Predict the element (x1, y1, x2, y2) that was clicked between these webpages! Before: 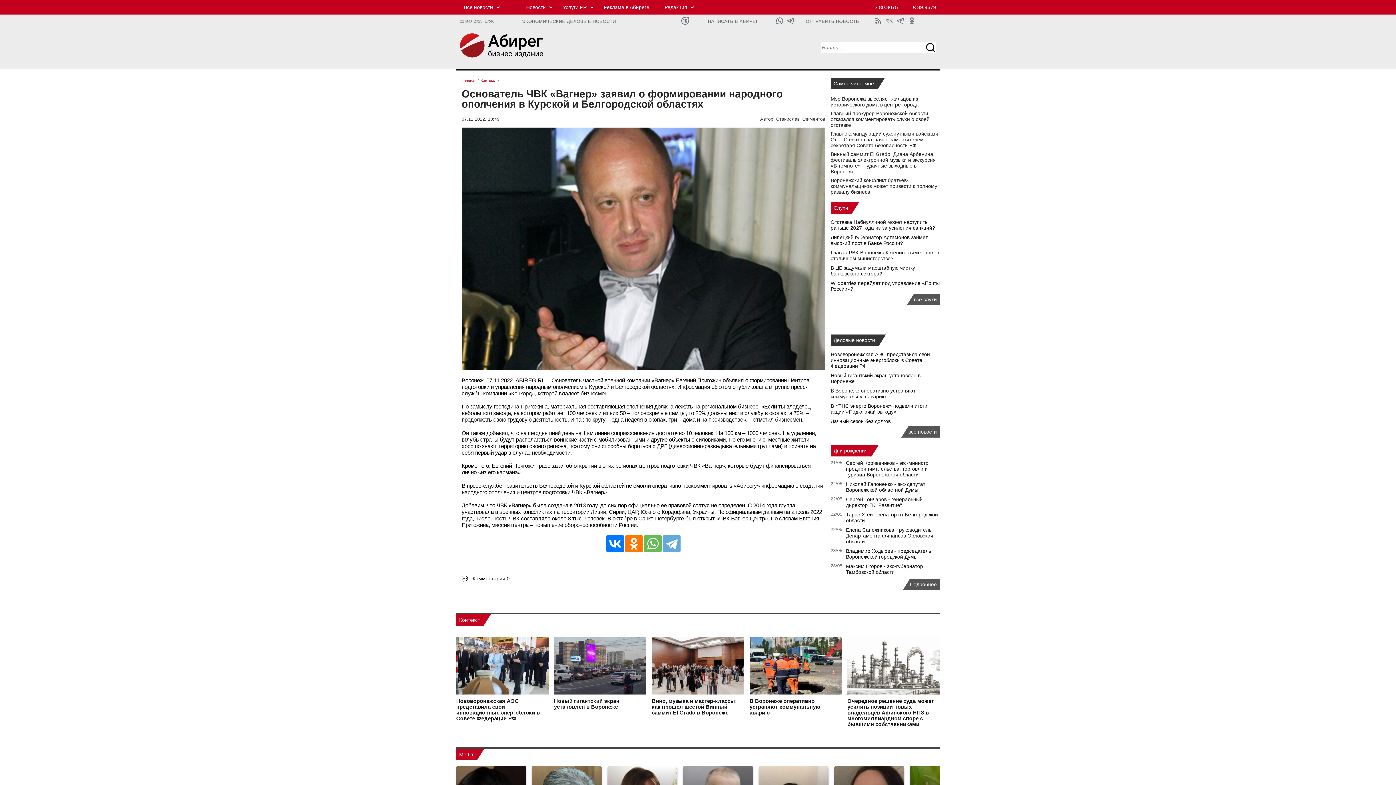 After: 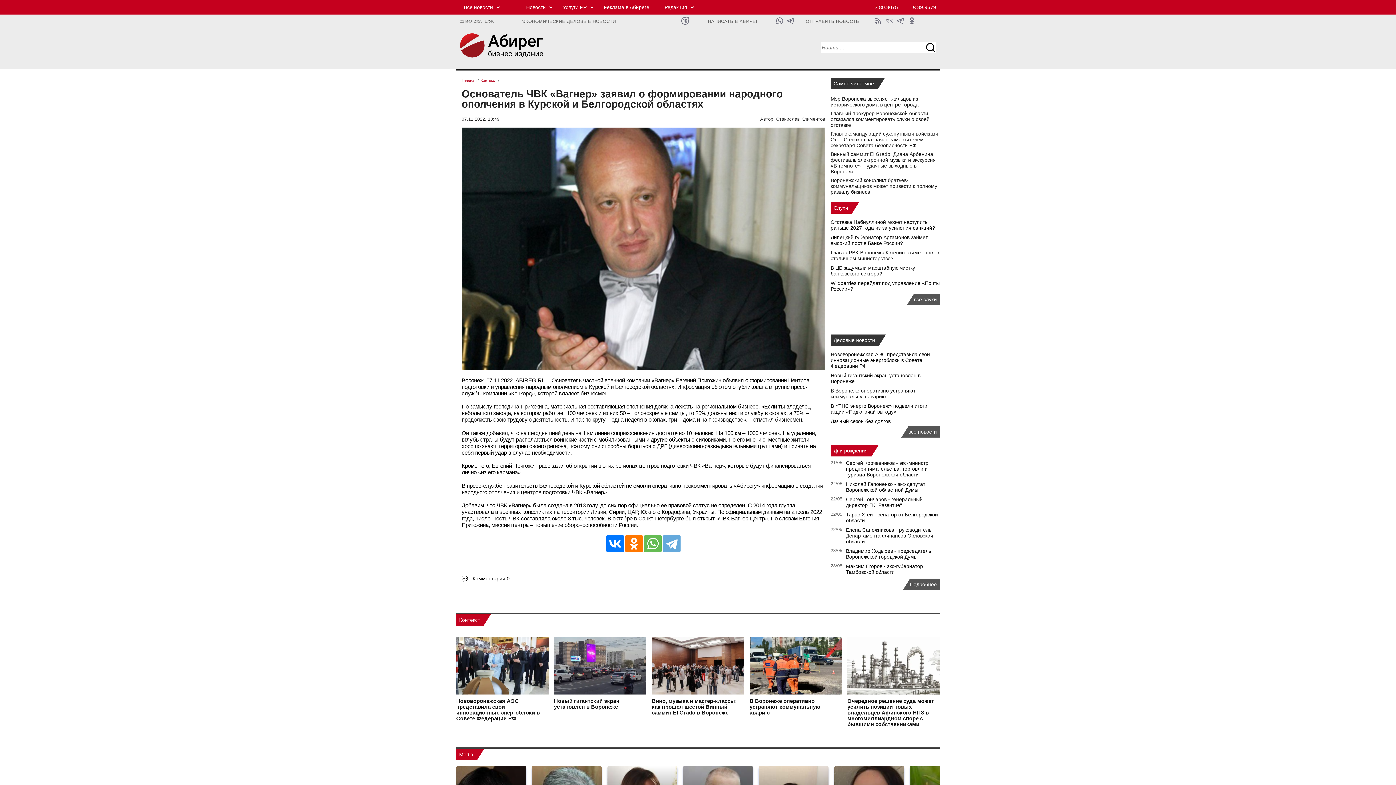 Action: bbox: (786, 16, 795, 25)